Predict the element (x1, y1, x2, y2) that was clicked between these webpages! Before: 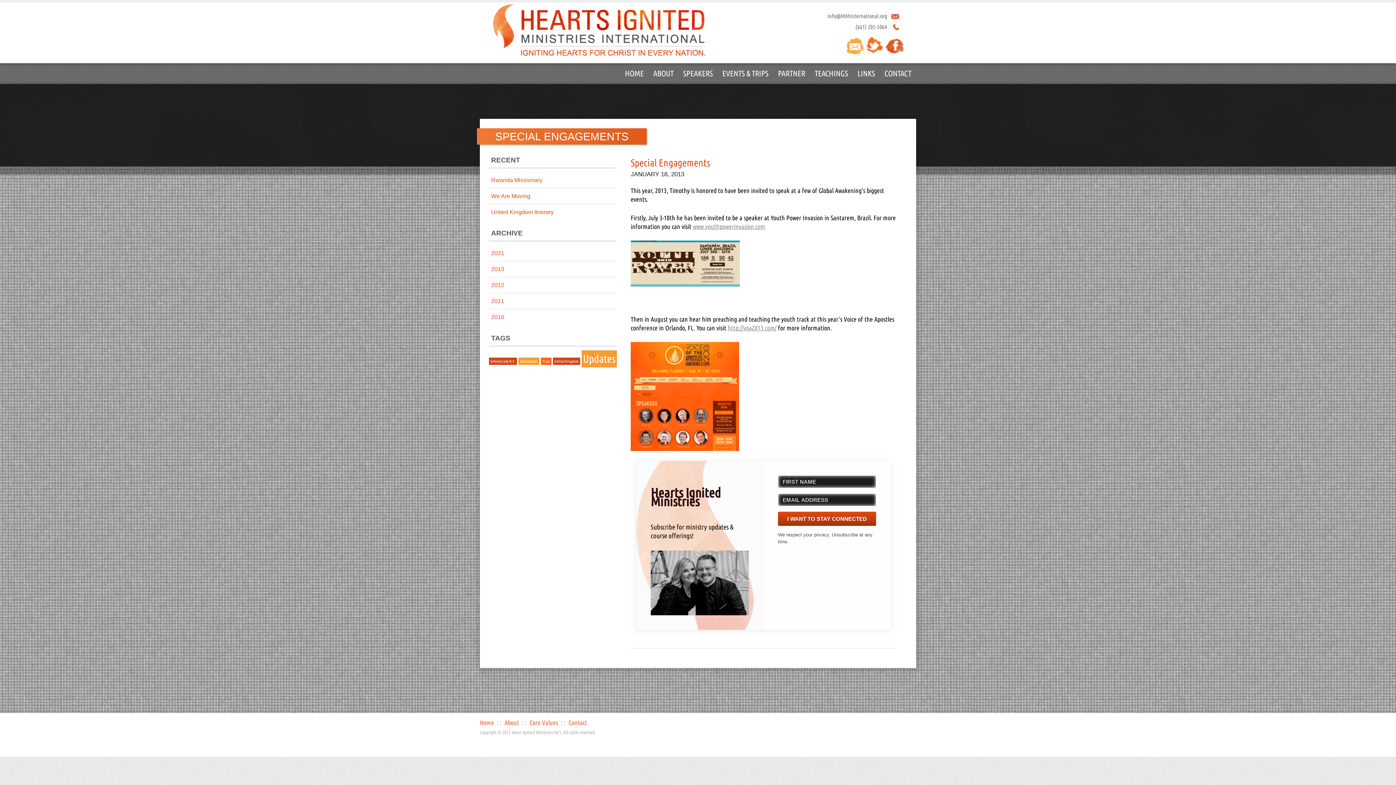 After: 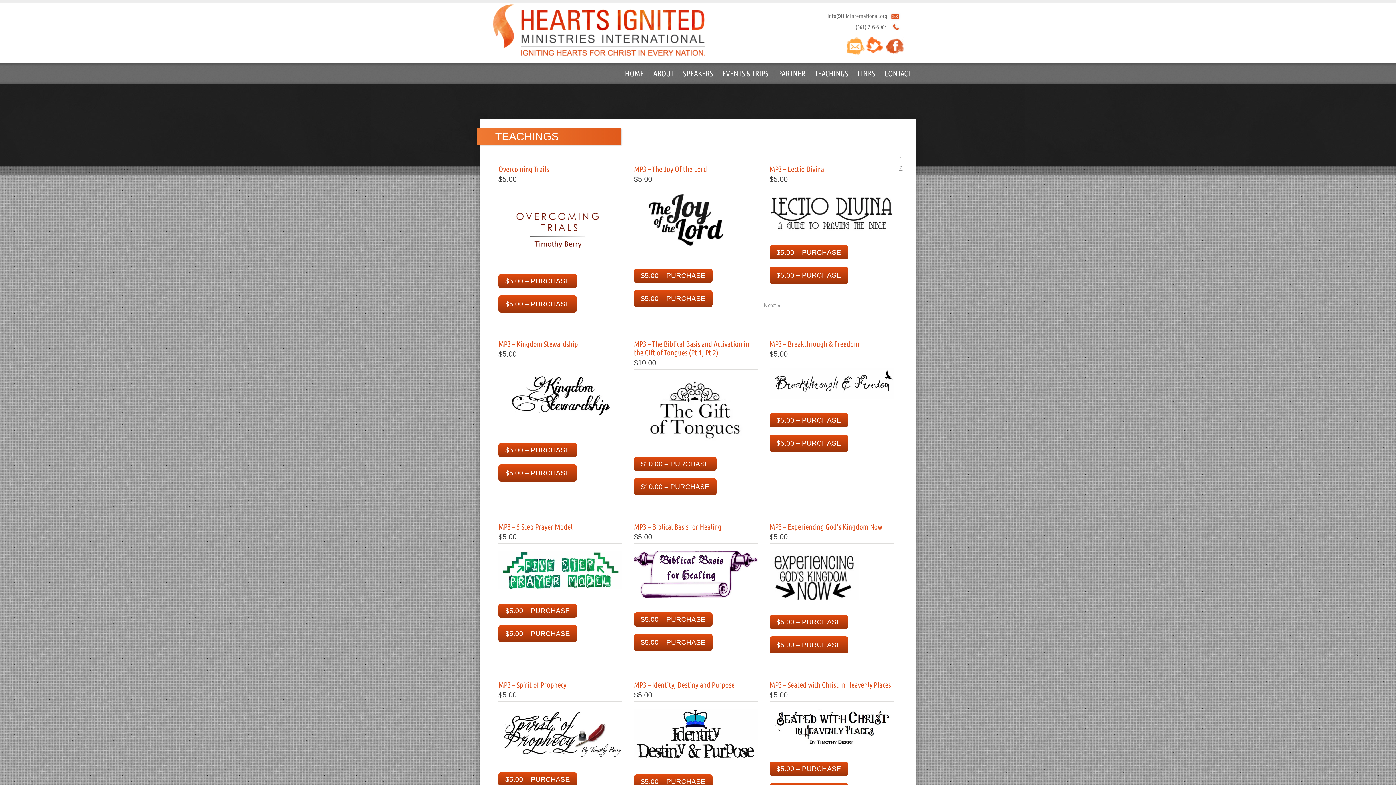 Action: bbox: (810, 63, 853, 84) label: TEACHINGS